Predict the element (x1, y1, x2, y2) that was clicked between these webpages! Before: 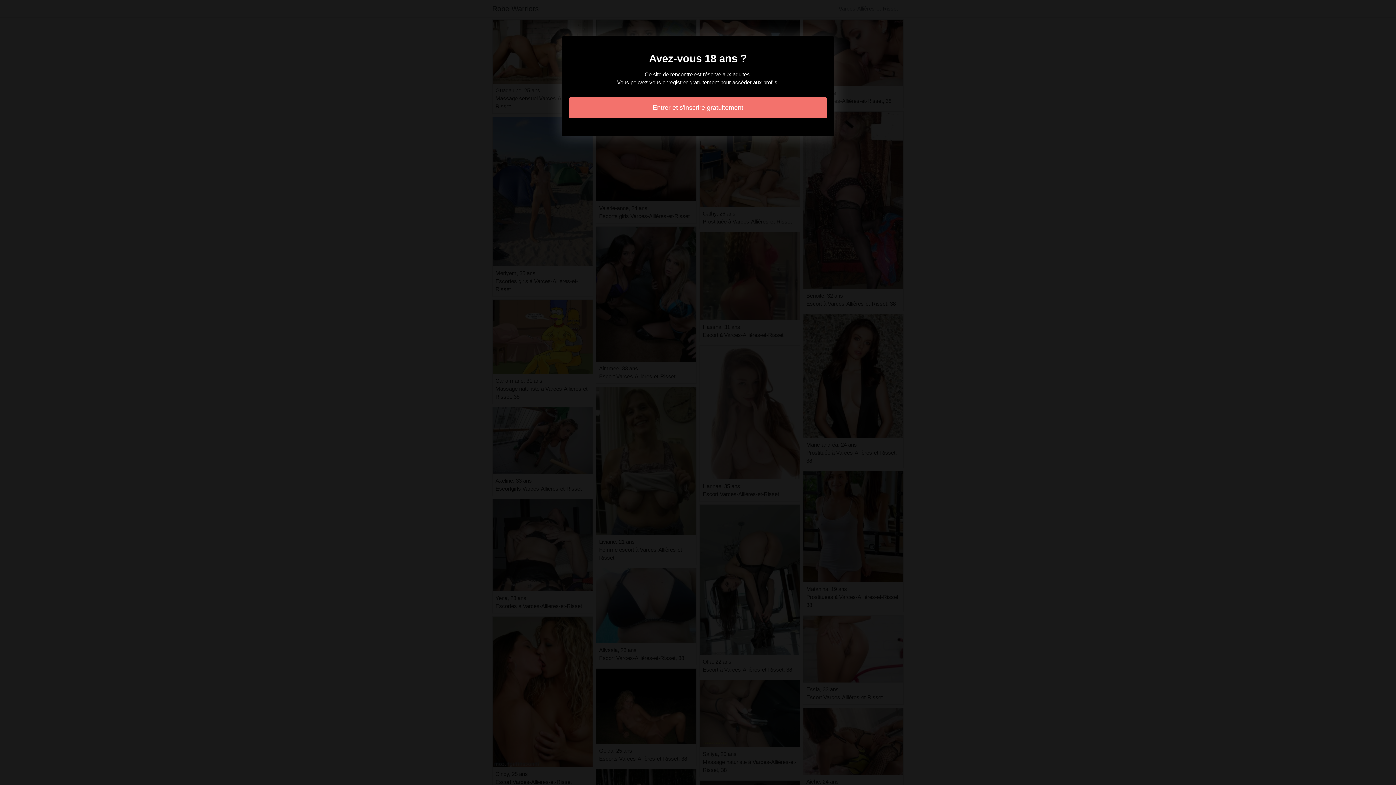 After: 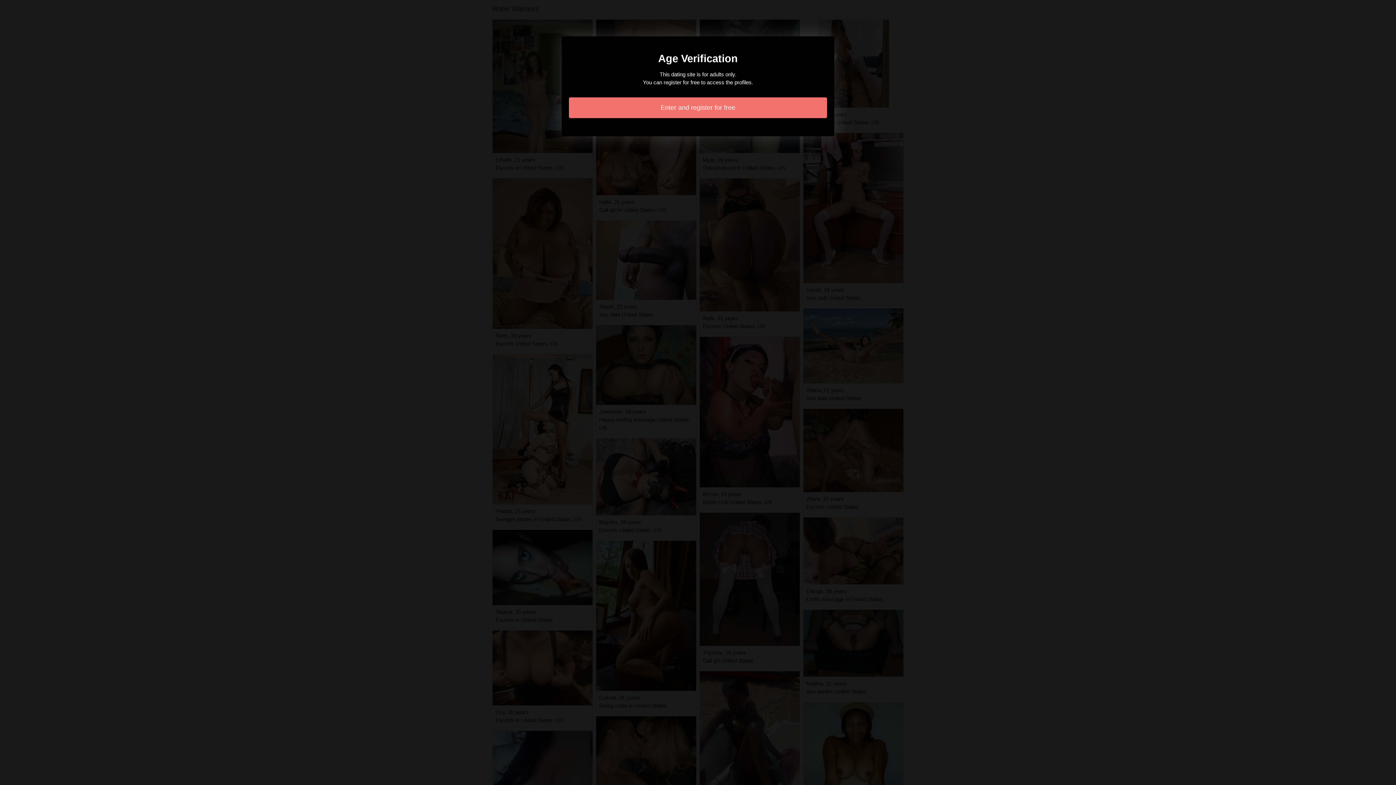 Action: bbox: (569, 97, 827, 118) label: Entrer et s'inscrire gratuitement